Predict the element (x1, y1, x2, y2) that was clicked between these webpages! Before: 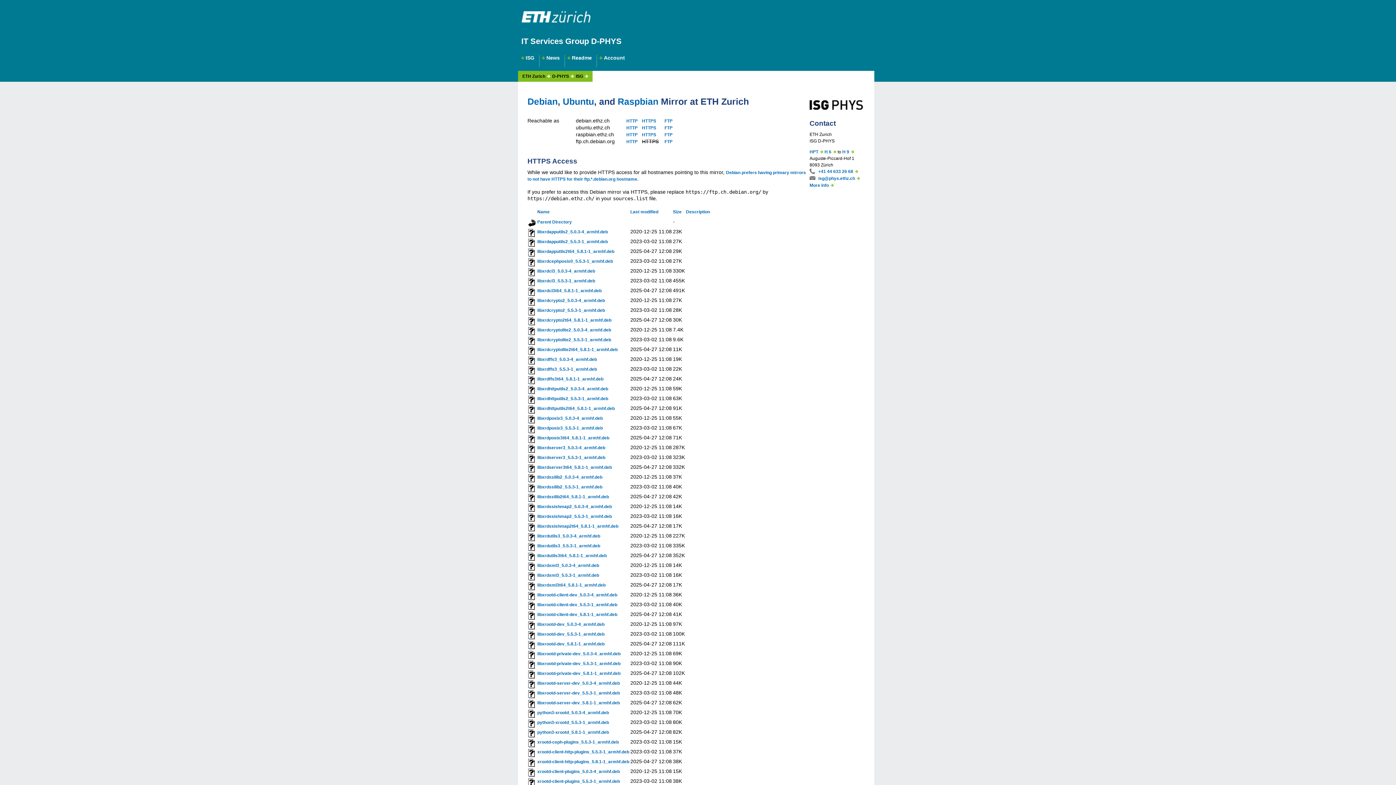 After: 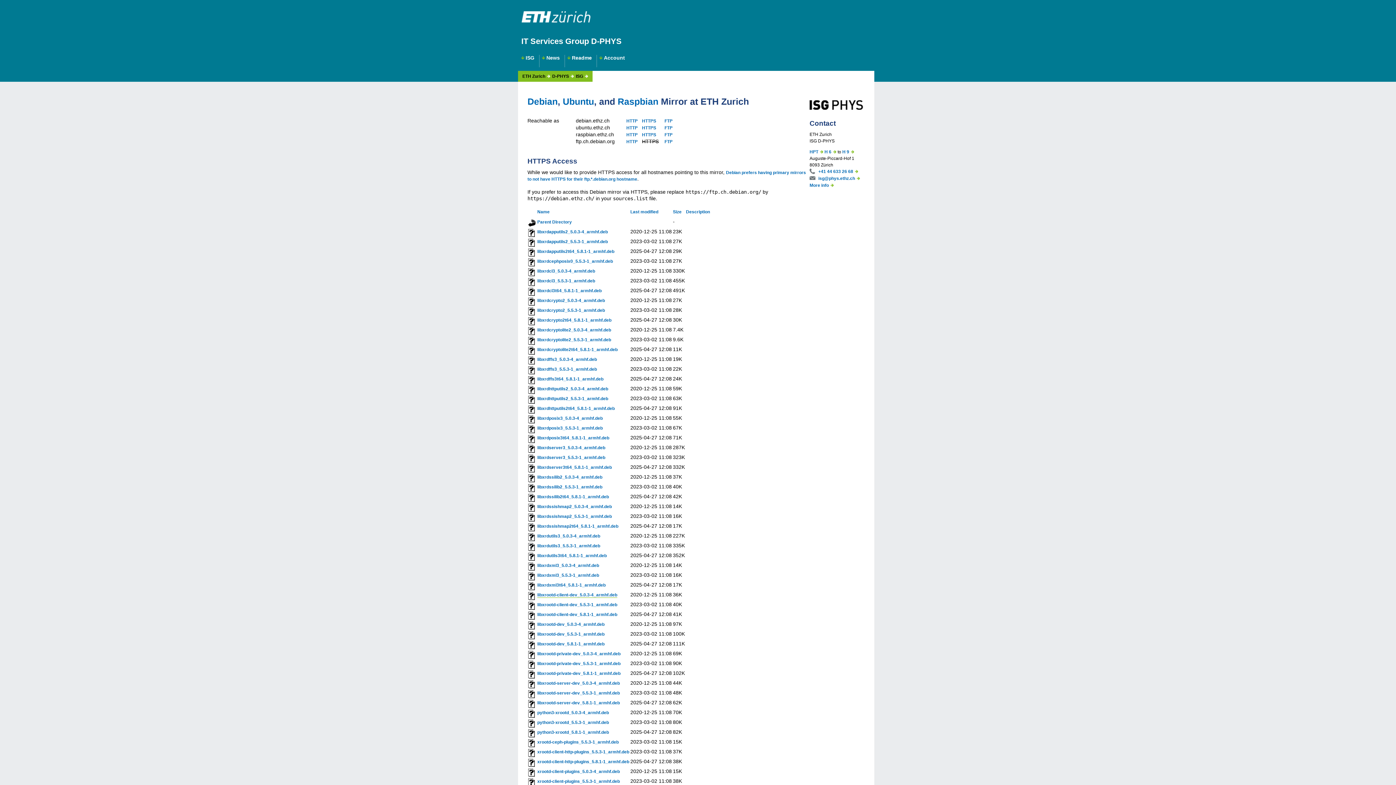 Action: label: libxrootd-client-dev_5.0.3-4_armhf.deb bbox: (537, 592, 617, 597)